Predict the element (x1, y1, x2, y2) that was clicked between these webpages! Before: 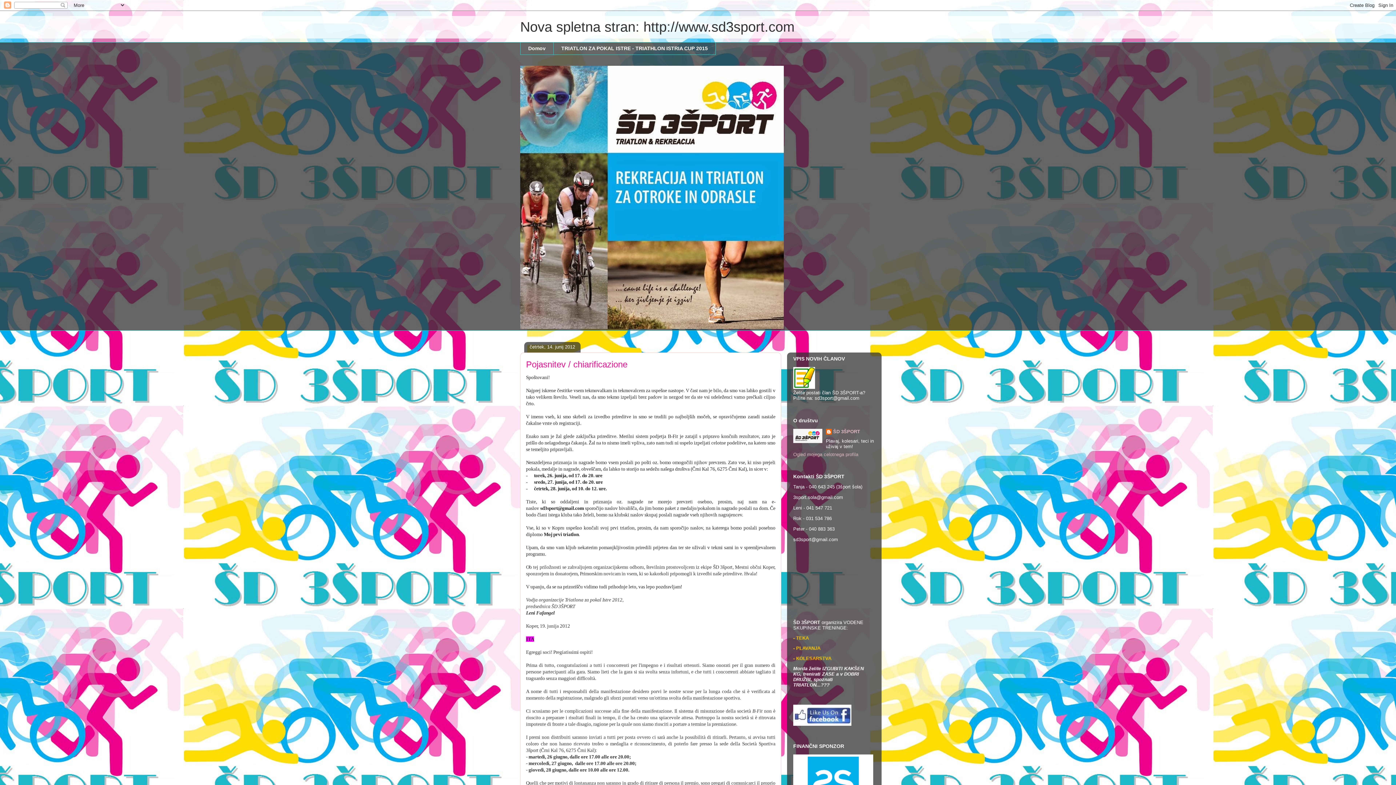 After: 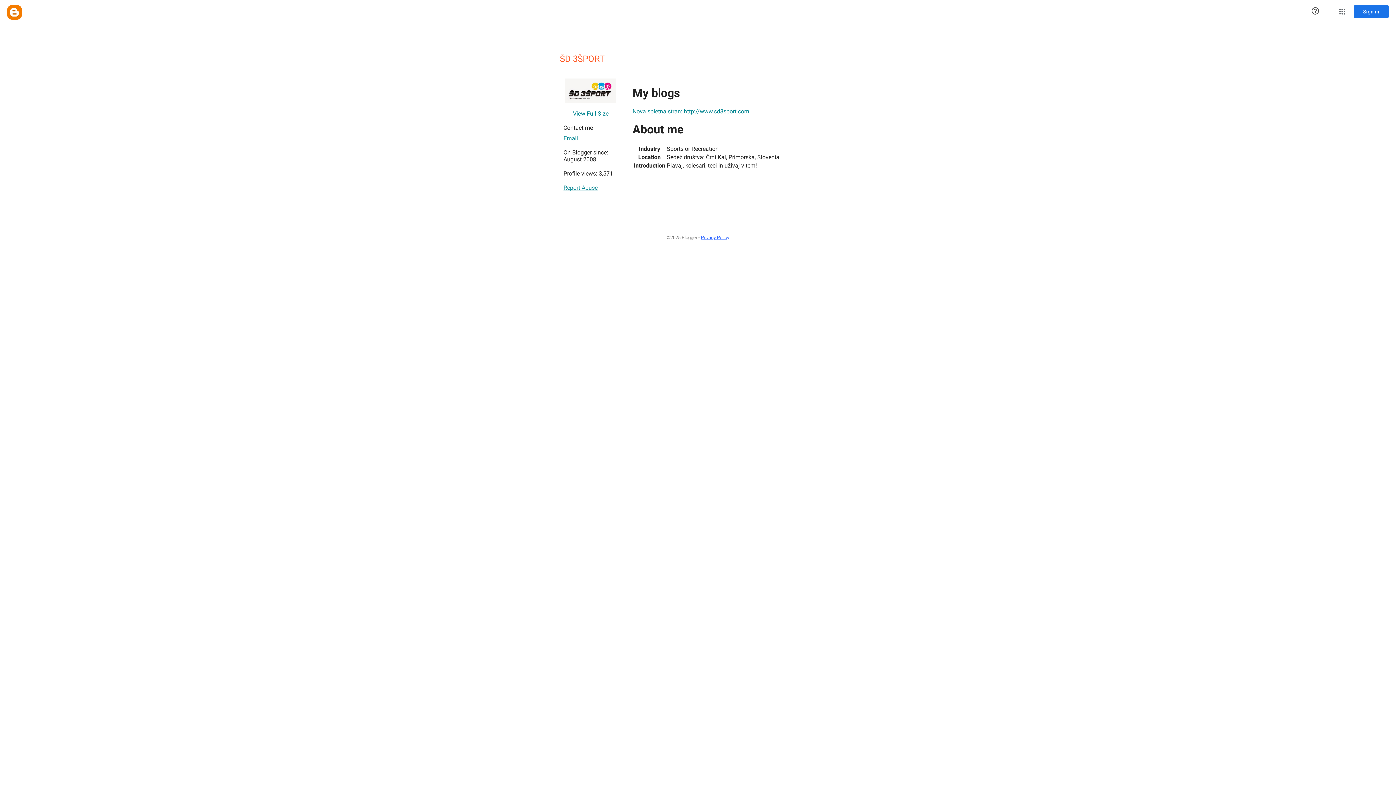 Action: bbox: (826, 428, 860, 436) label: ŠD 3ŠPORT